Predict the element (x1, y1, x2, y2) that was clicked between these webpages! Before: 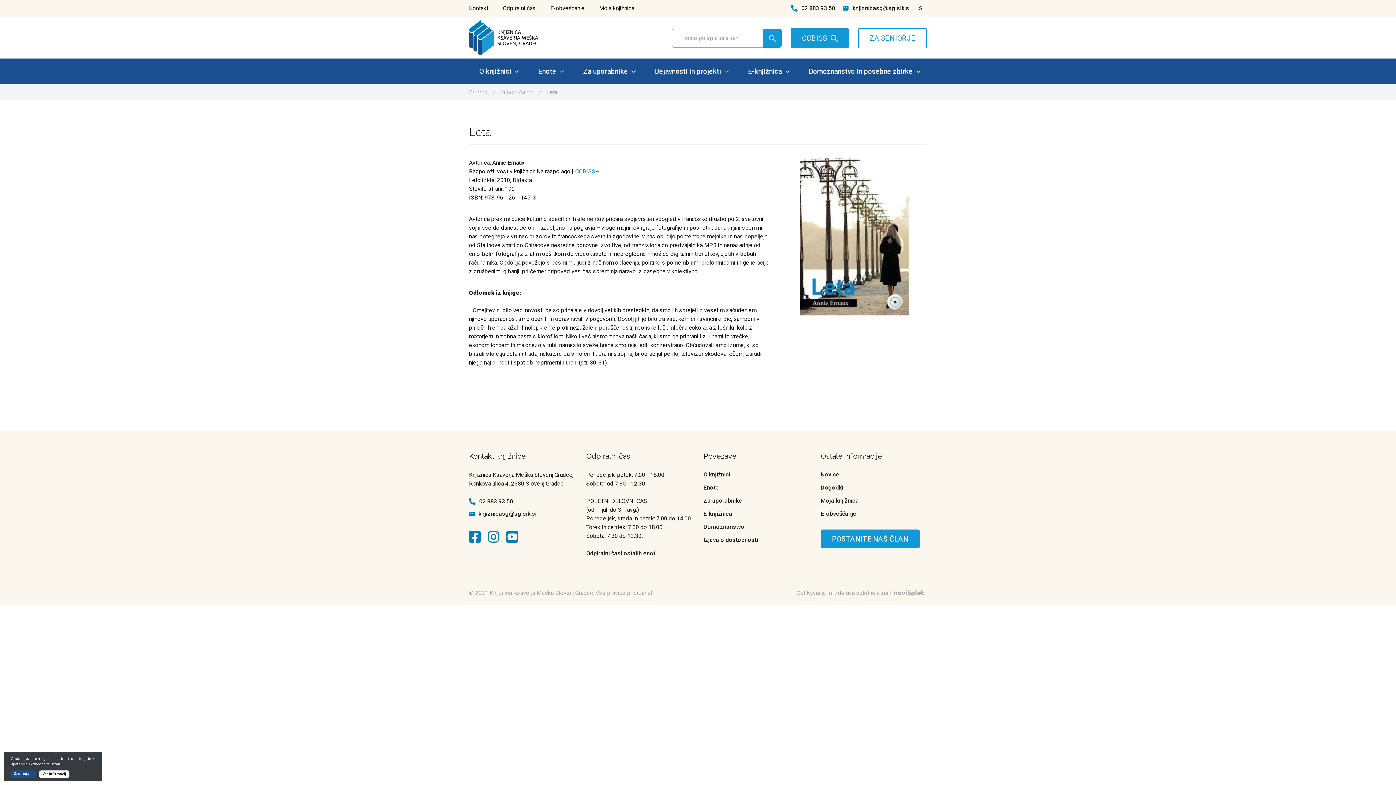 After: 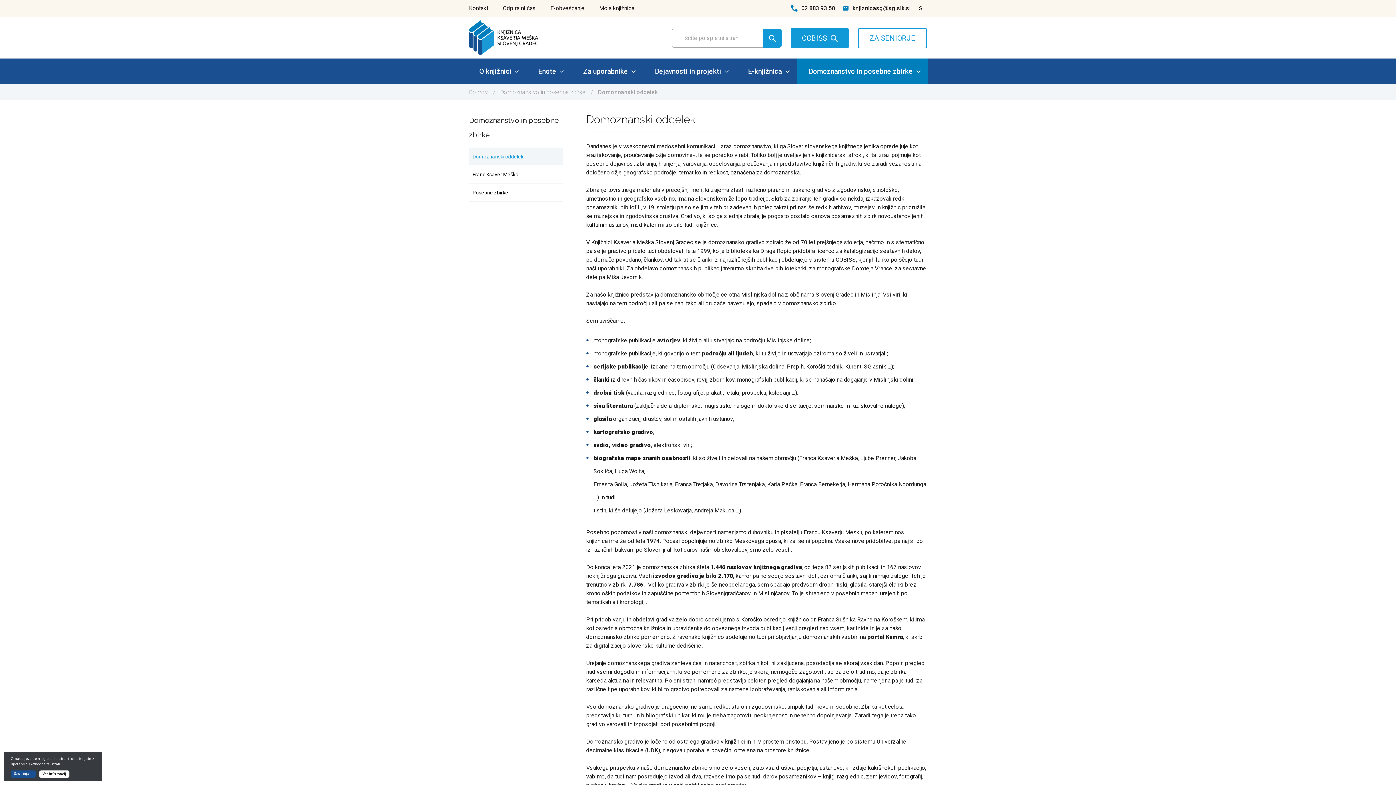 Action: label: Domoznanstvo in posebne zbirke bbox: (797, 58, 928, 84)